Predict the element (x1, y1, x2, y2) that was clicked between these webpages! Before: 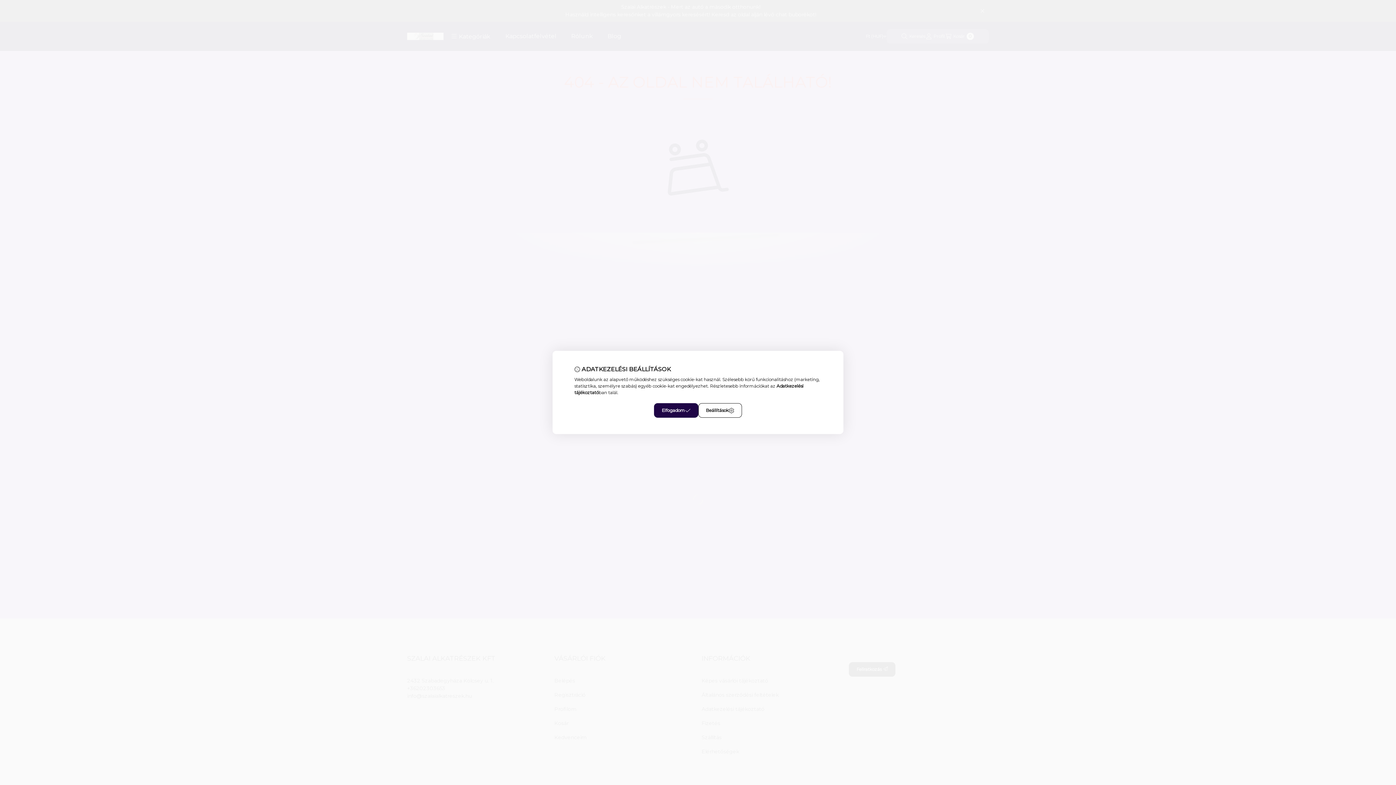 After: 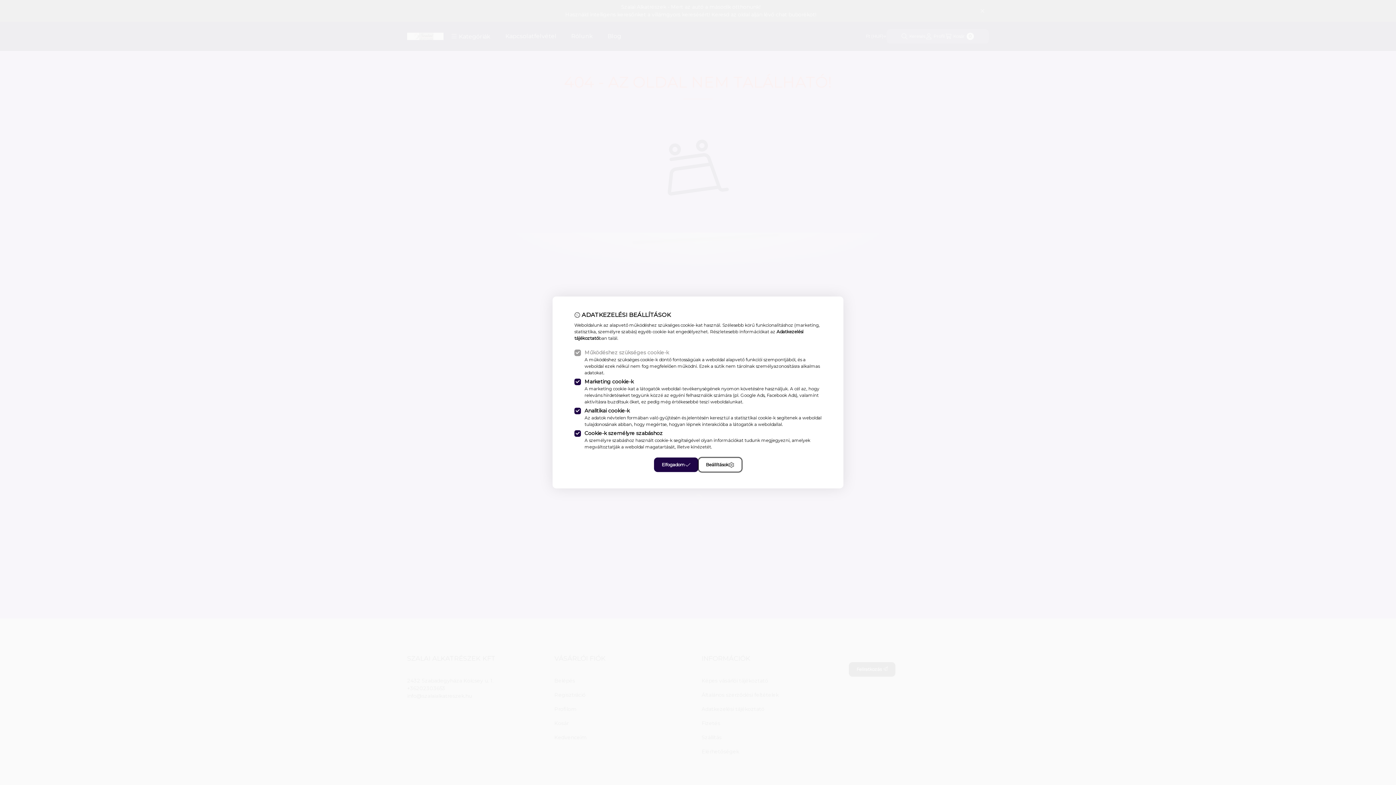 Action: label: Beállítások bbox: (698, 403, 742, 418)